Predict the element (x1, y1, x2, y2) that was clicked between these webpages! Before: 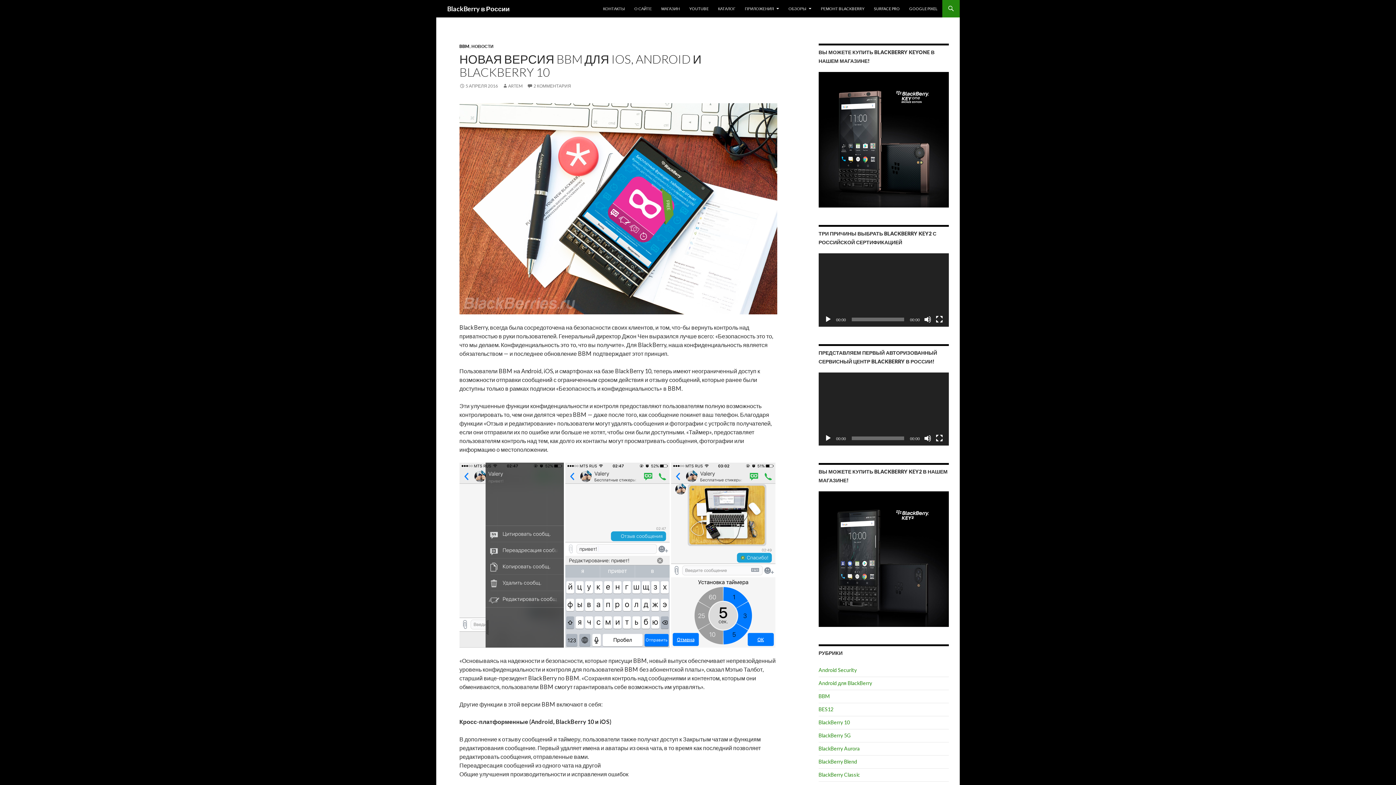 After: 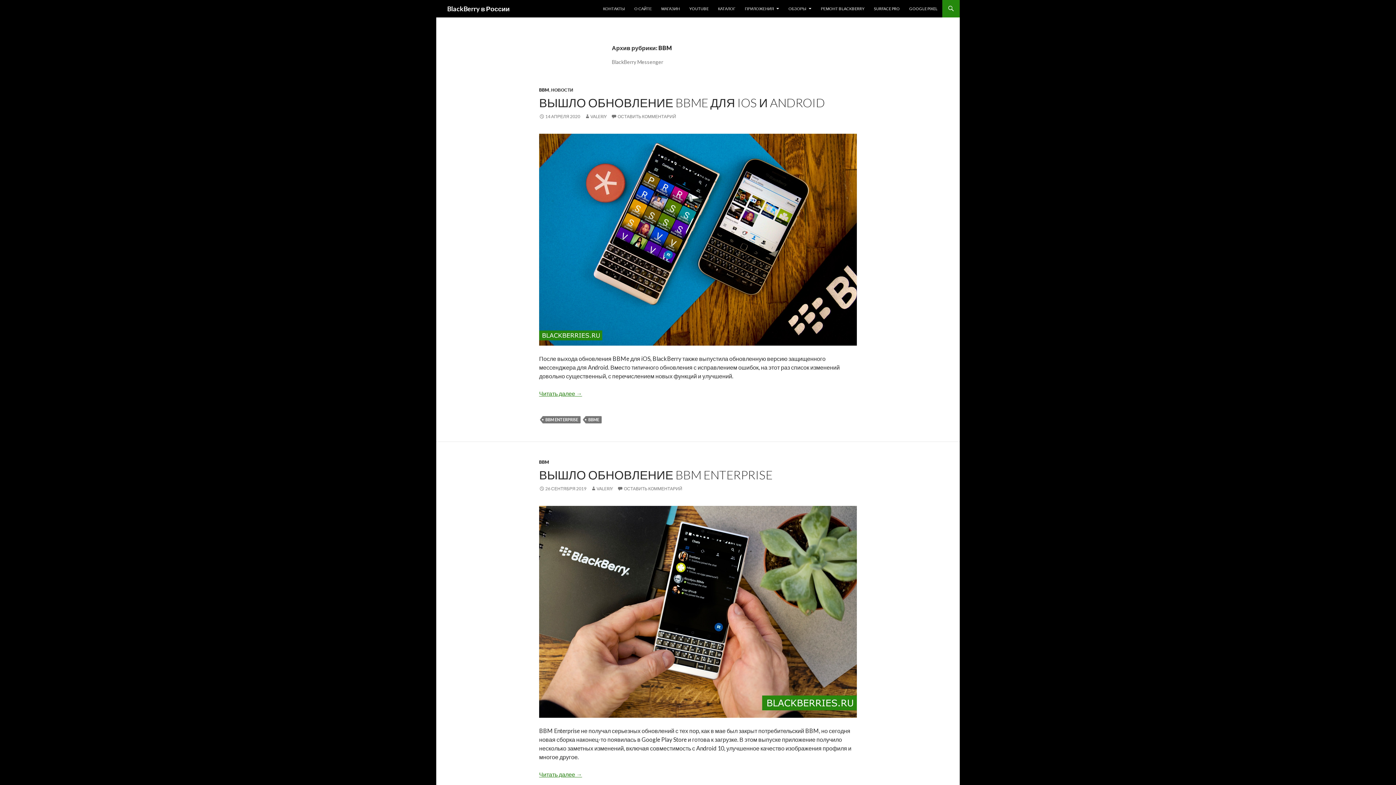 Action: label: BBM bbox: (818, 693, 829, 699)